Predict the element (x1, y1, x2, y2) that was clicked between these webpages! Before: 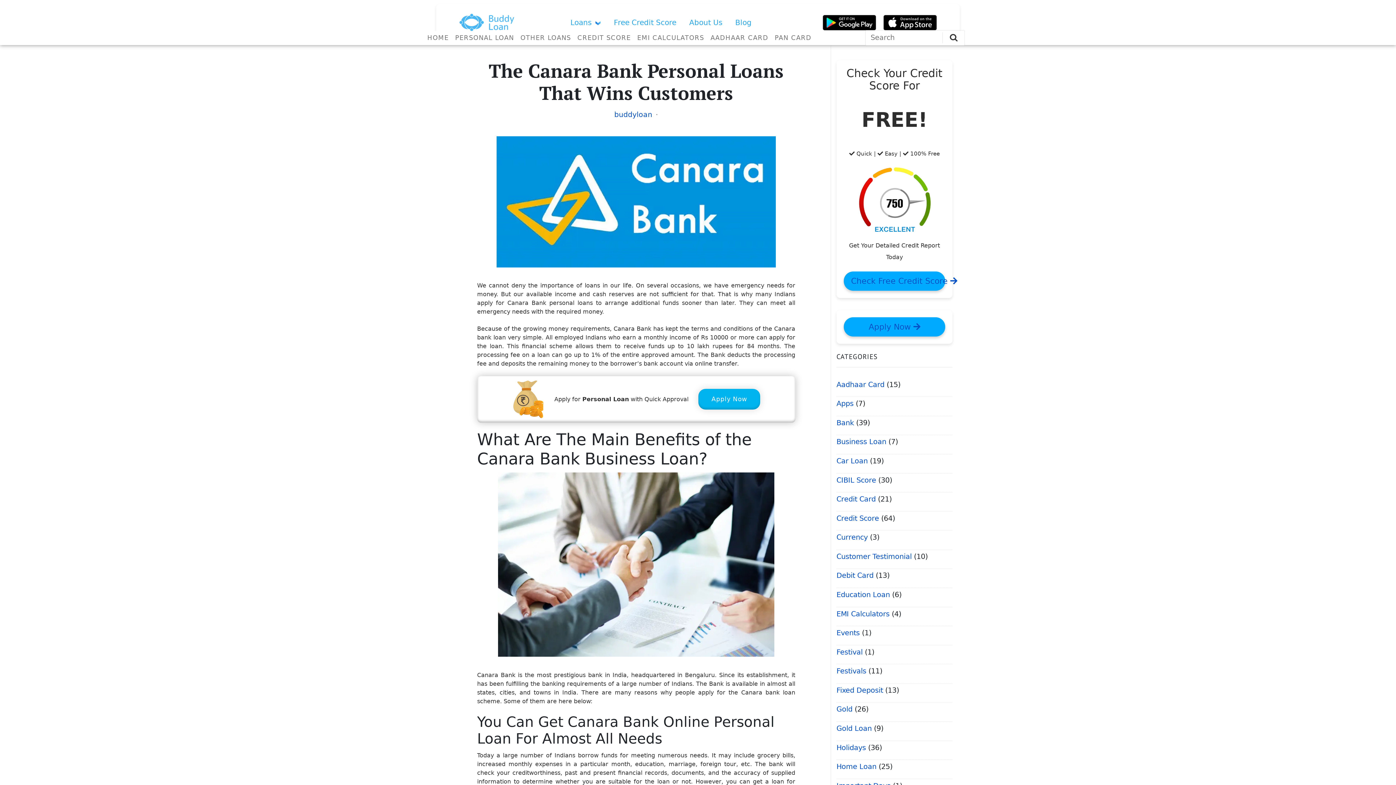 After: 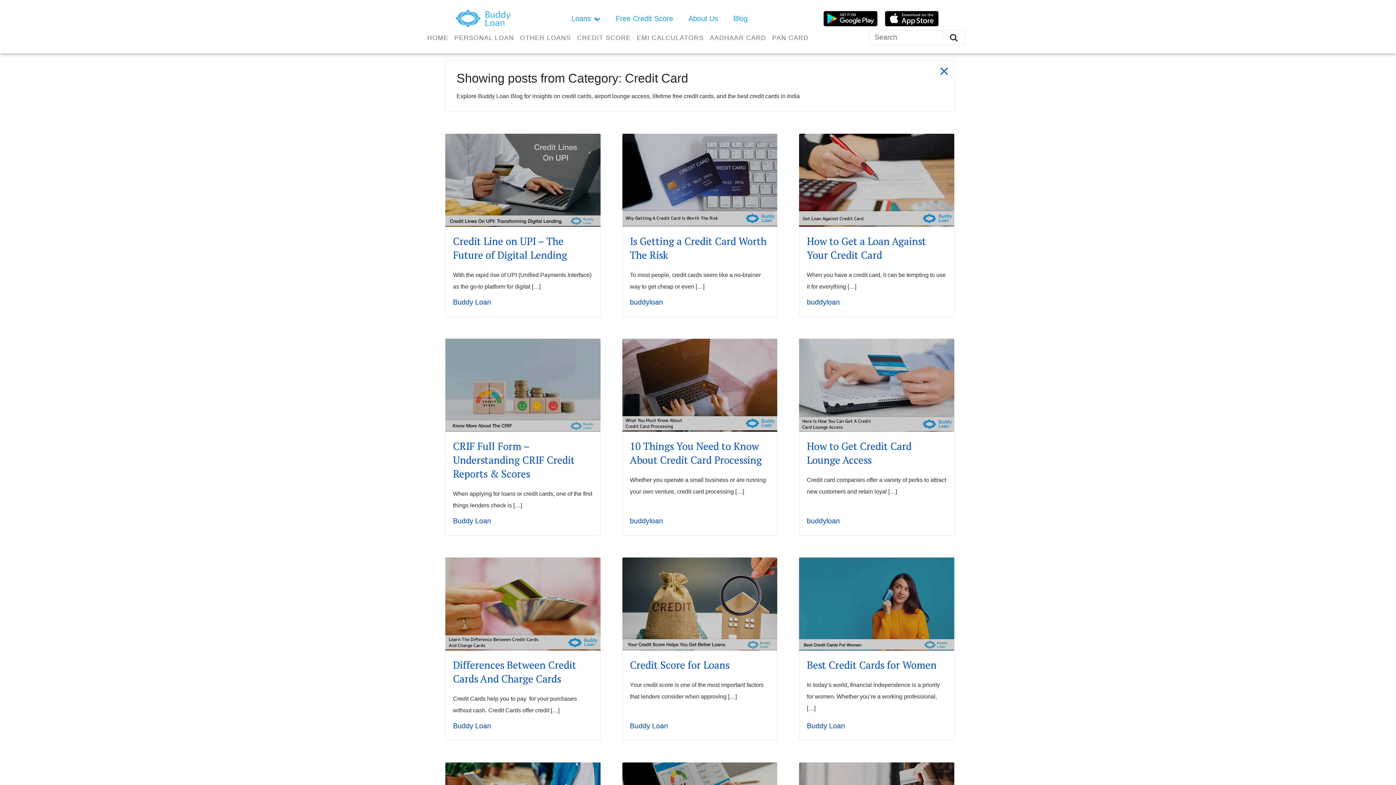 Action: label: Credit Card bbox: (836, 495, 876, 503)